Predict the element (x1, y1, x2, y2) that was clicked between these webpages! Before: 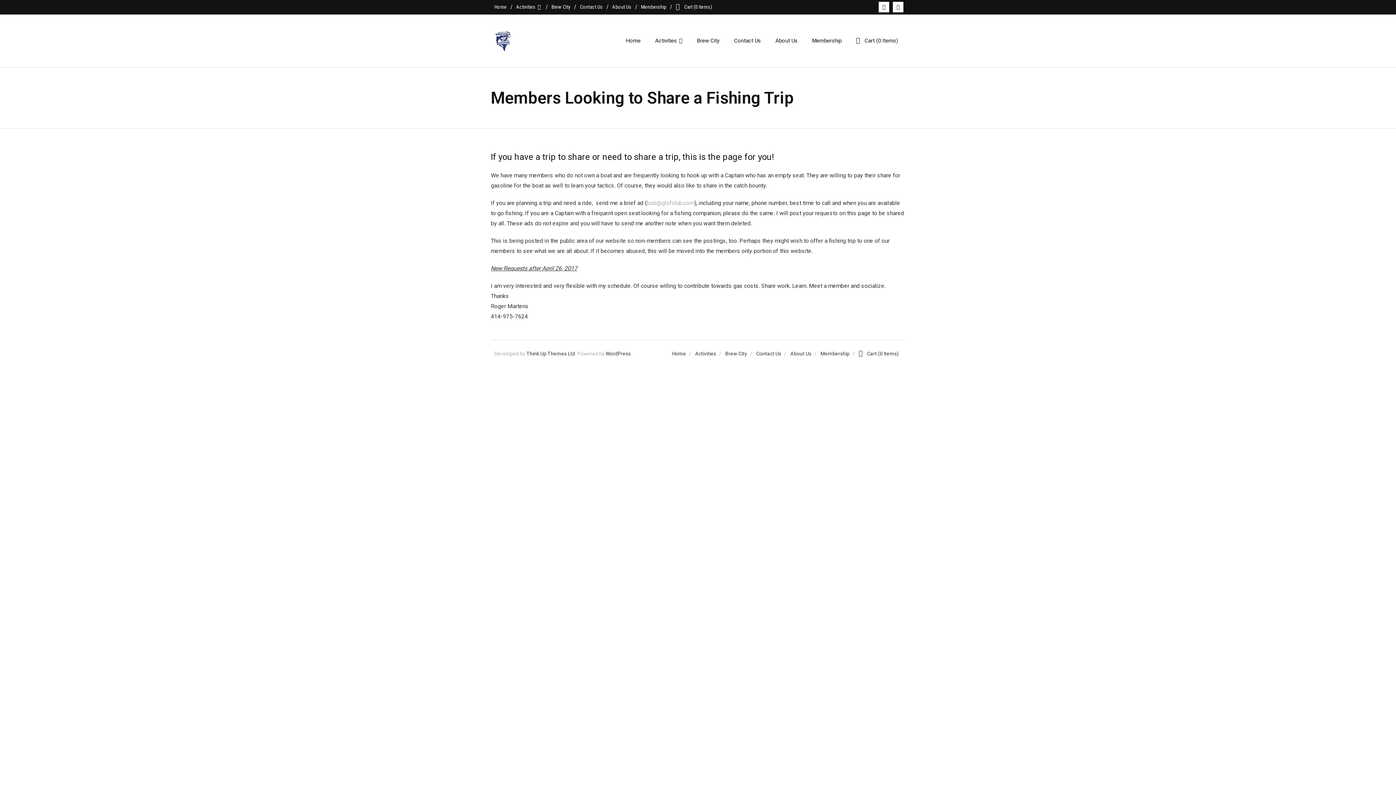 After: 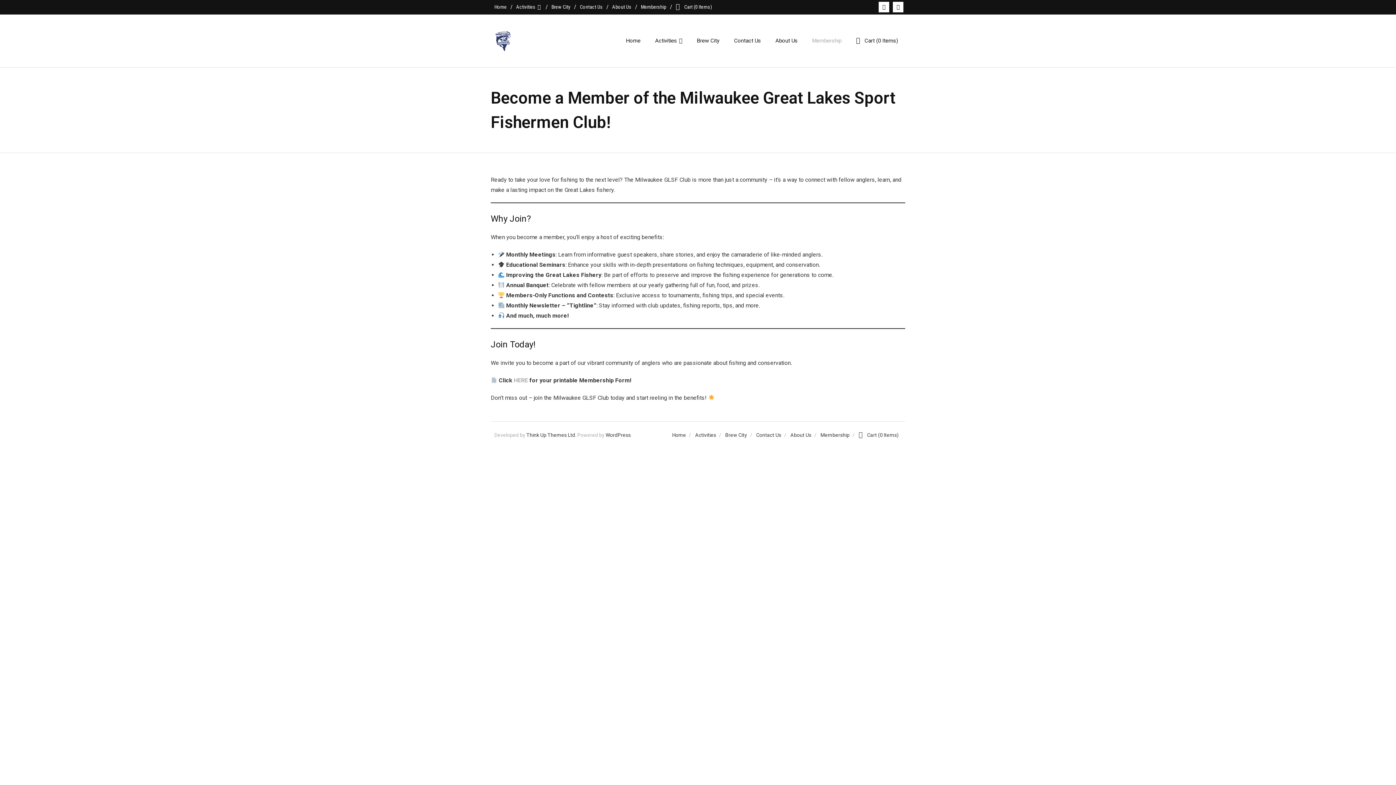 Action: bbox: (805, 14, 849, 67) label: Membership